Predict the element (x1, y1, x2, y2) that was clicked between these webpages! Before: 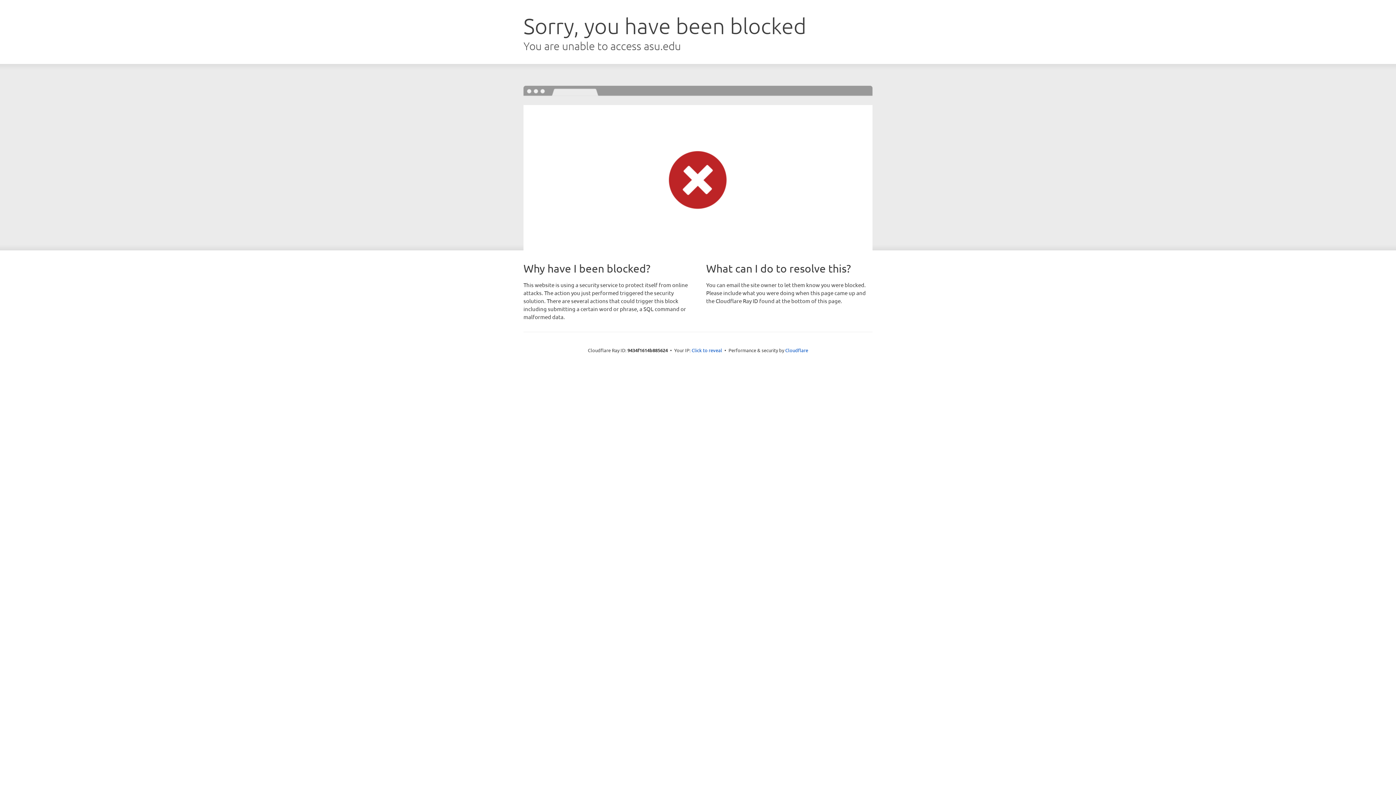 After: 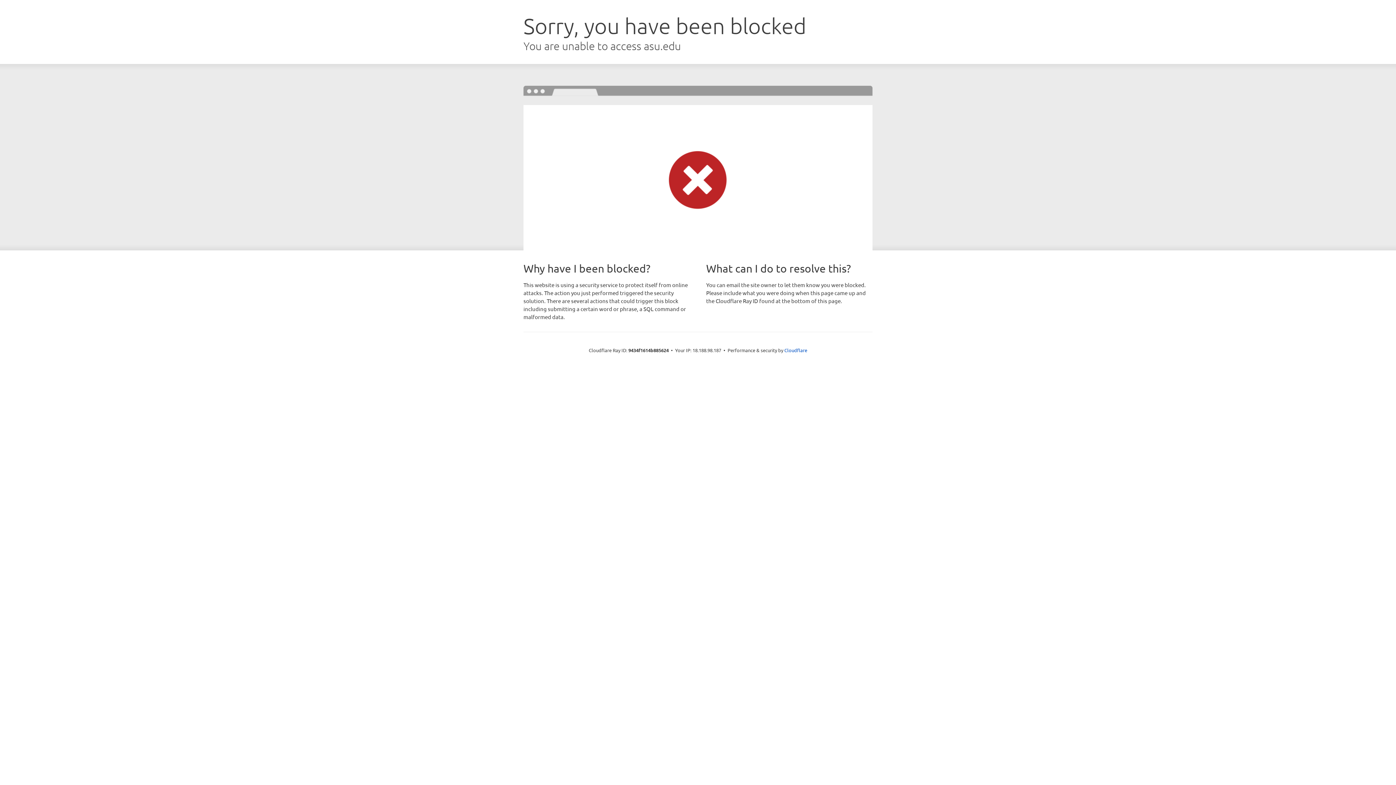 Action: bbox: (691, 346, 722, 353) label: Click to reveal